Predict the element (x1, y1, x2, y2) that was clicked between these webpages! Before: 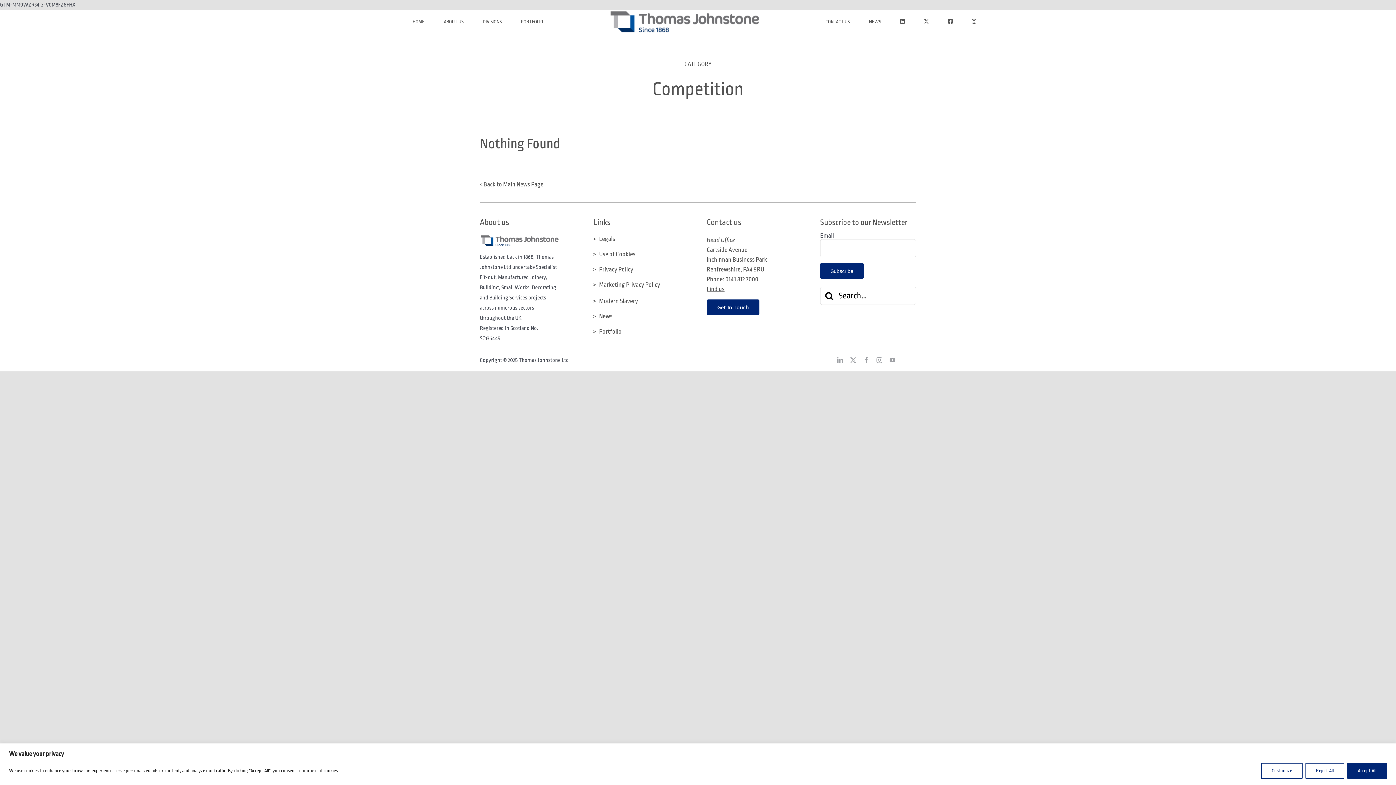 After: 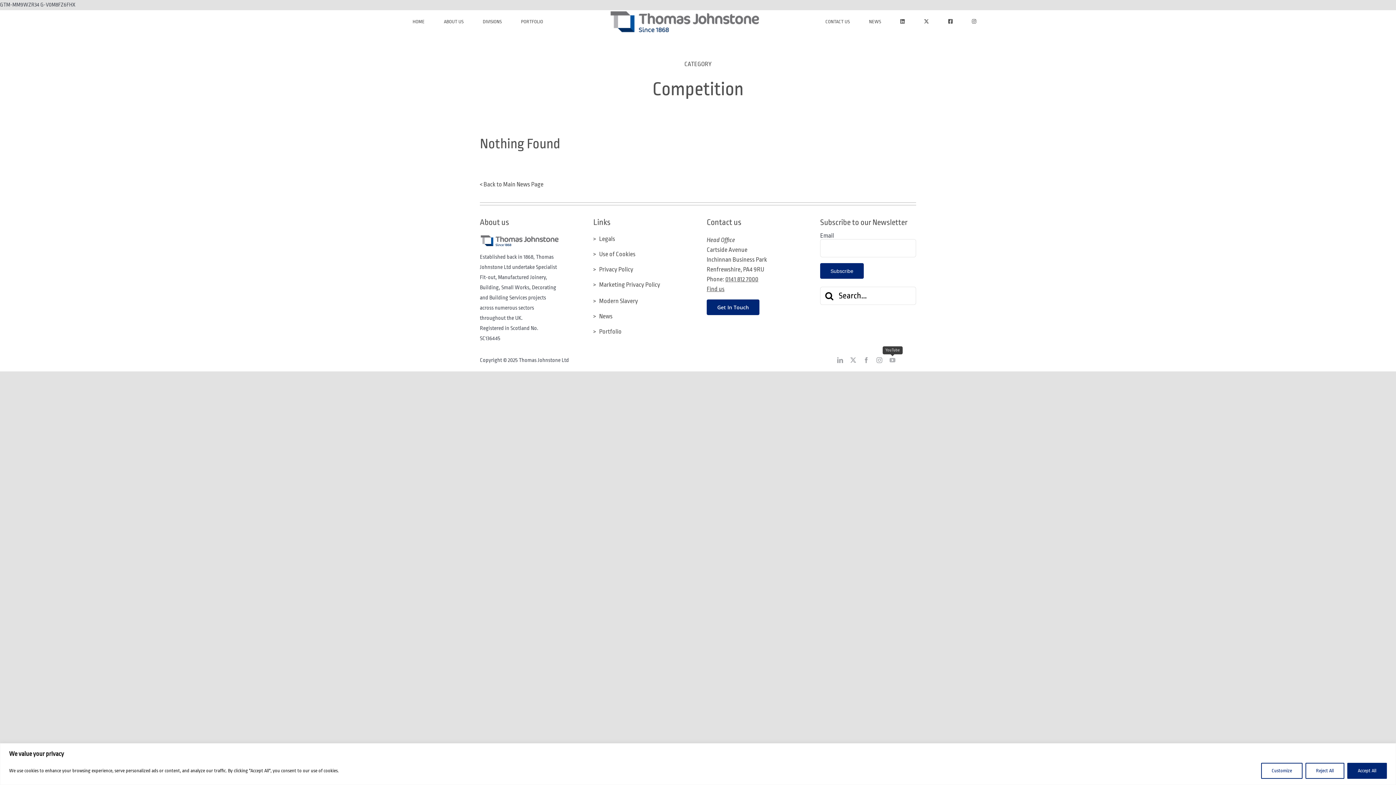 Action: bbox: (889, 357, 895, 363) label: youtube